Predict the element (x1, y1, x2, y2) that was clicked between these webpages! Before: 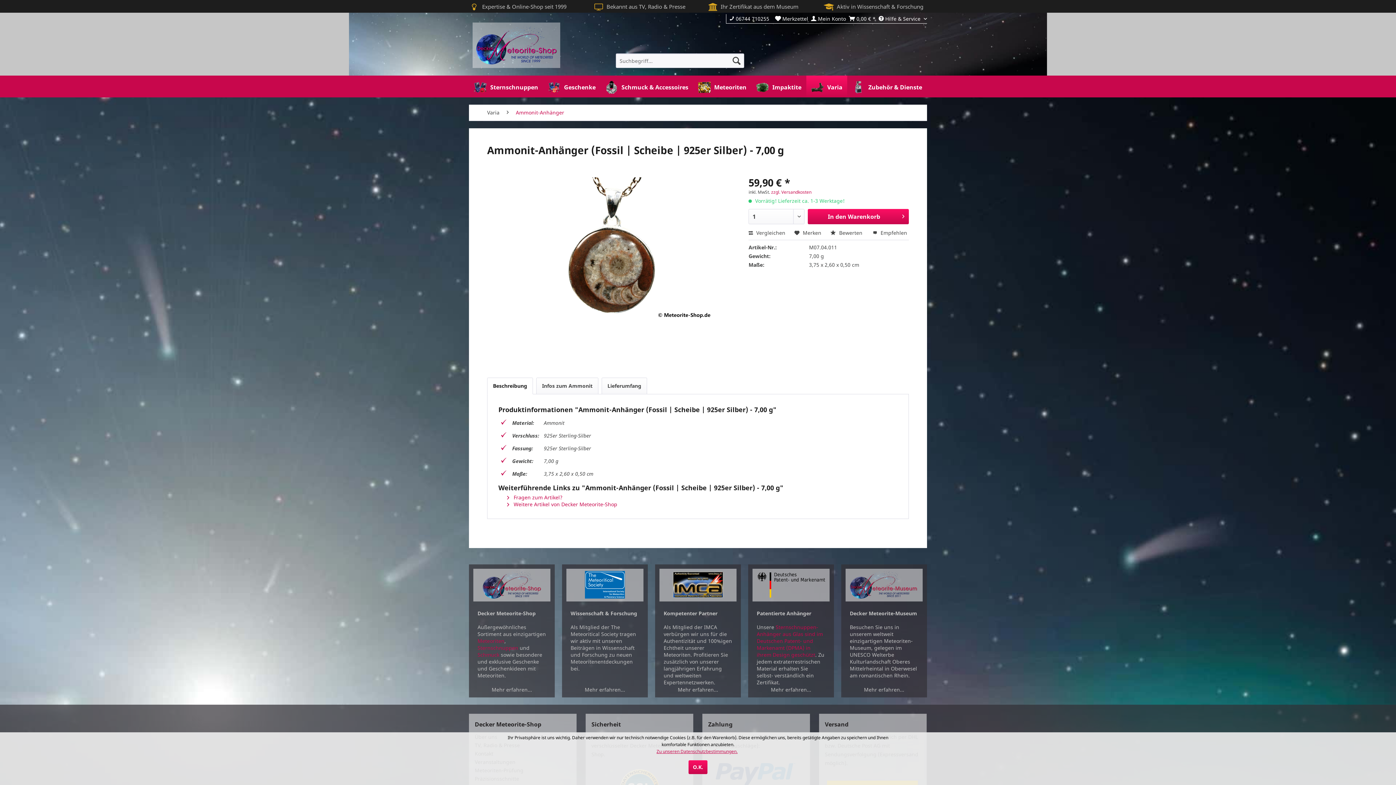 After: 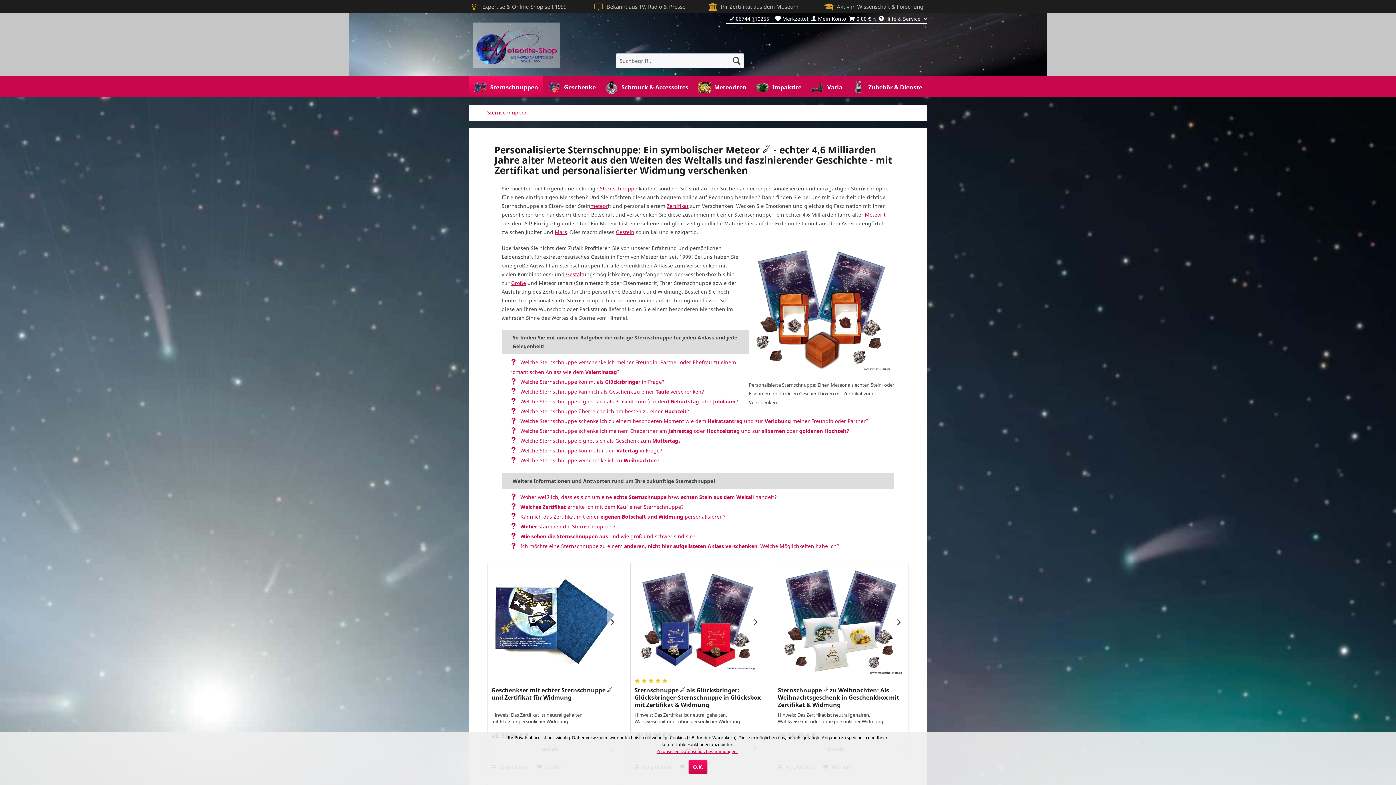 Action: label: 	Sternschnuppen bbox: (469, 75, 543, 97)